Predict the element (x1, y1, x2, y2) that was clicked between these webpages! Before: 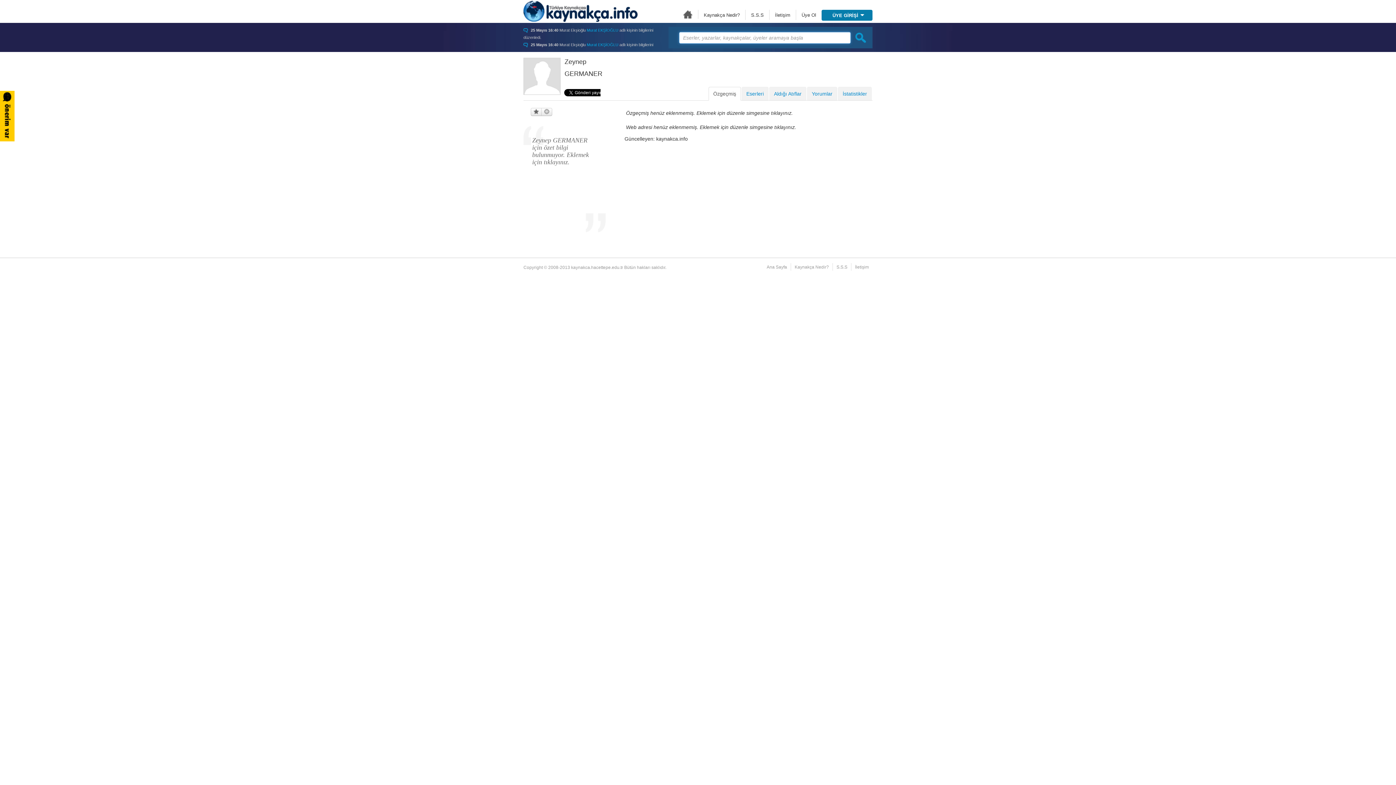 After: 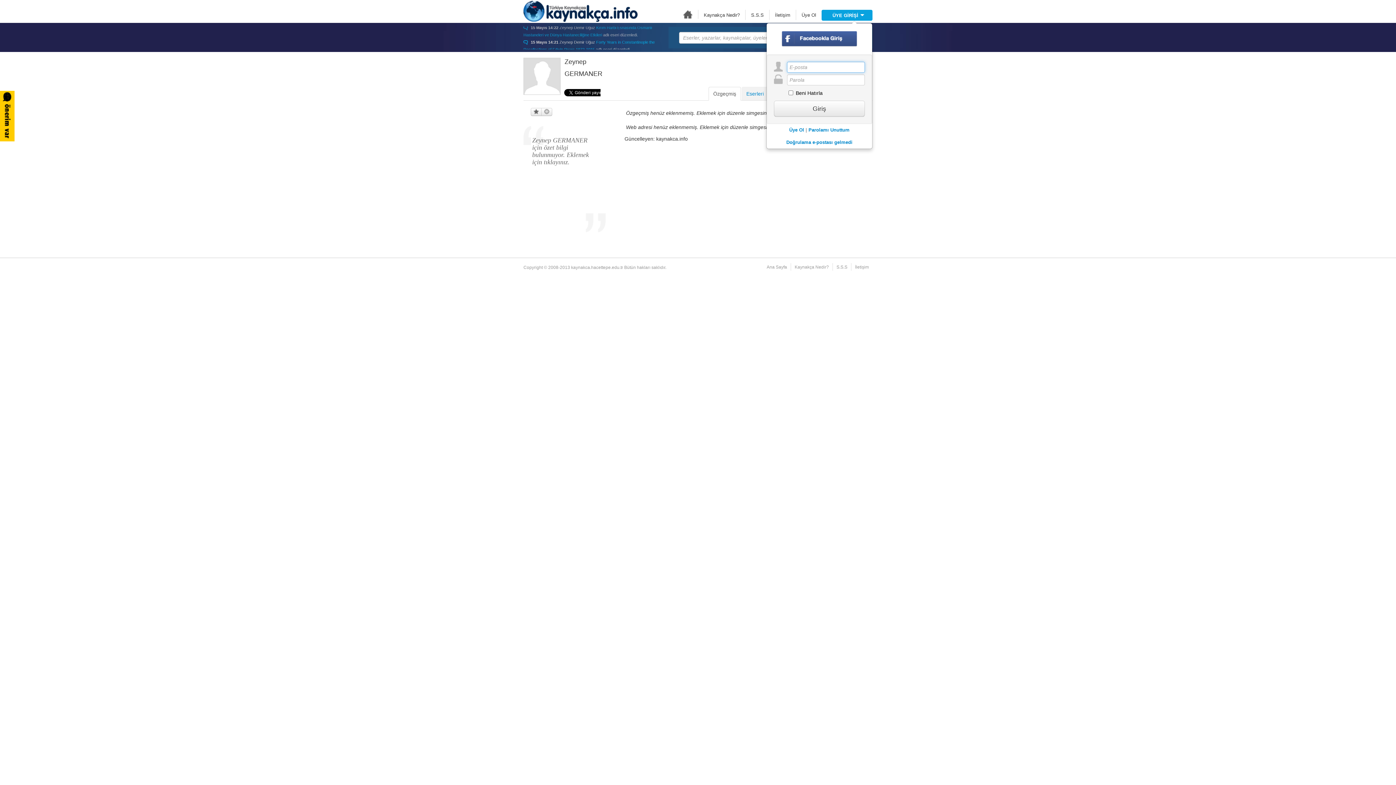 Action: label: ÜYE GİRİŞİ bbox: (821, 9, 872, 20)